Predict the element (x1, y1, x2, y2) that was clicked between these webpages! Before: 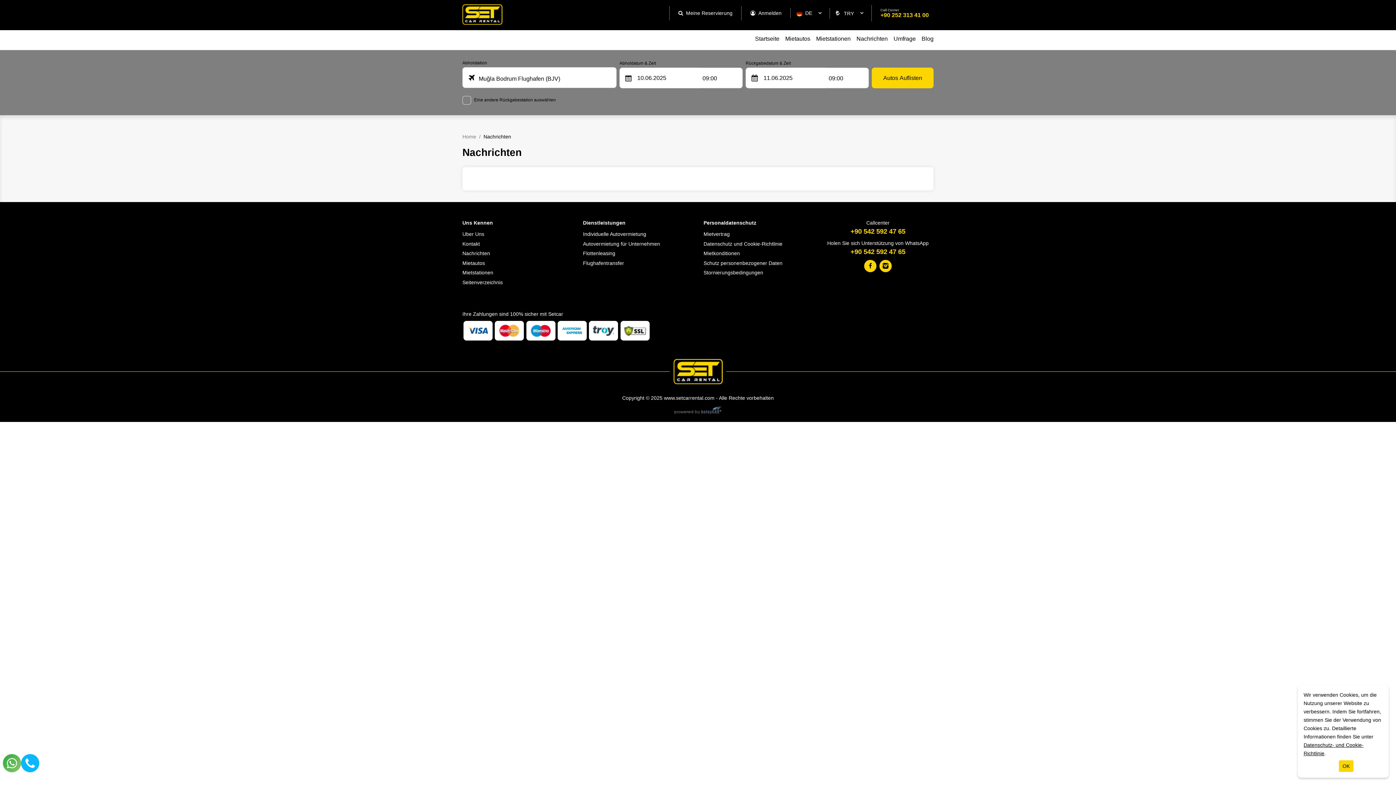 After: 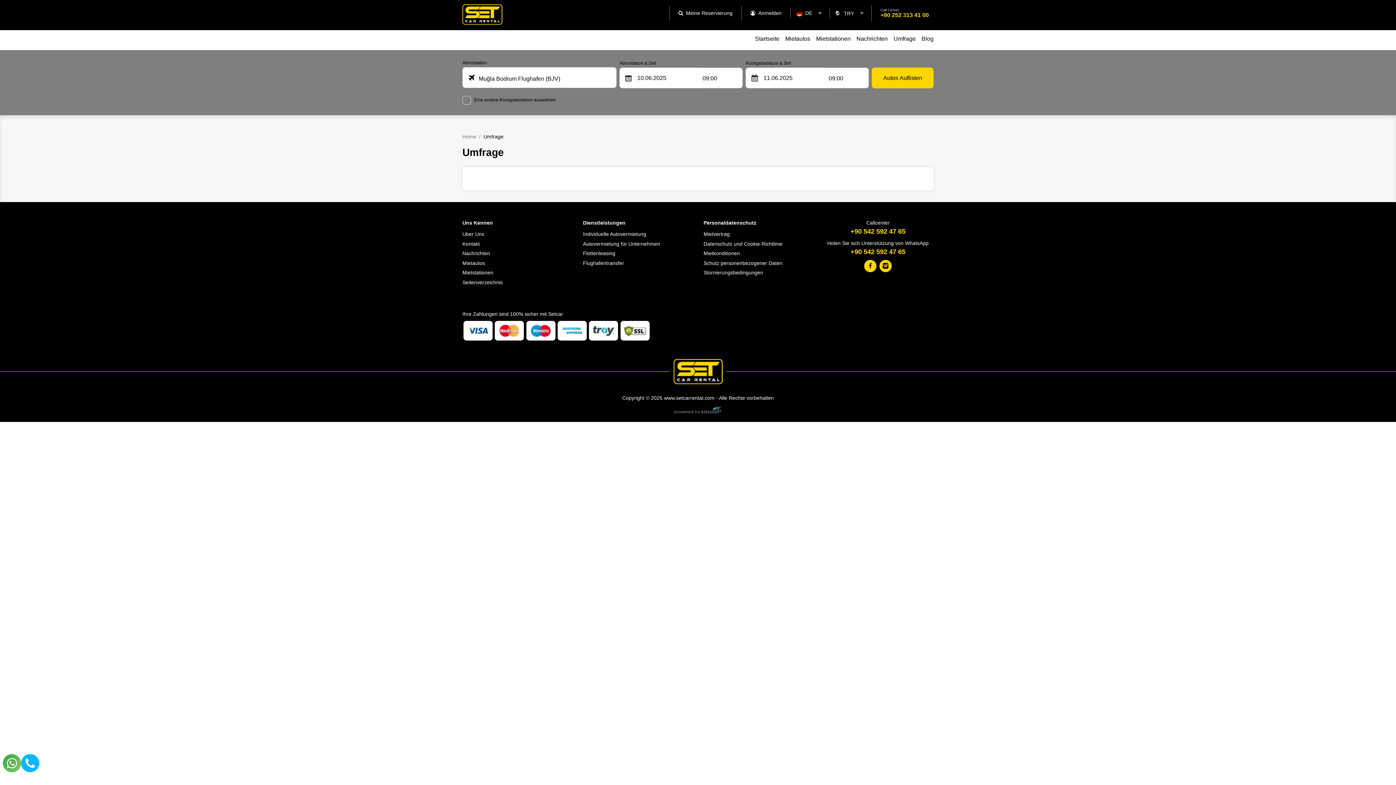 Action: label: Umfrage bbox: (890, 34, 918, 43)